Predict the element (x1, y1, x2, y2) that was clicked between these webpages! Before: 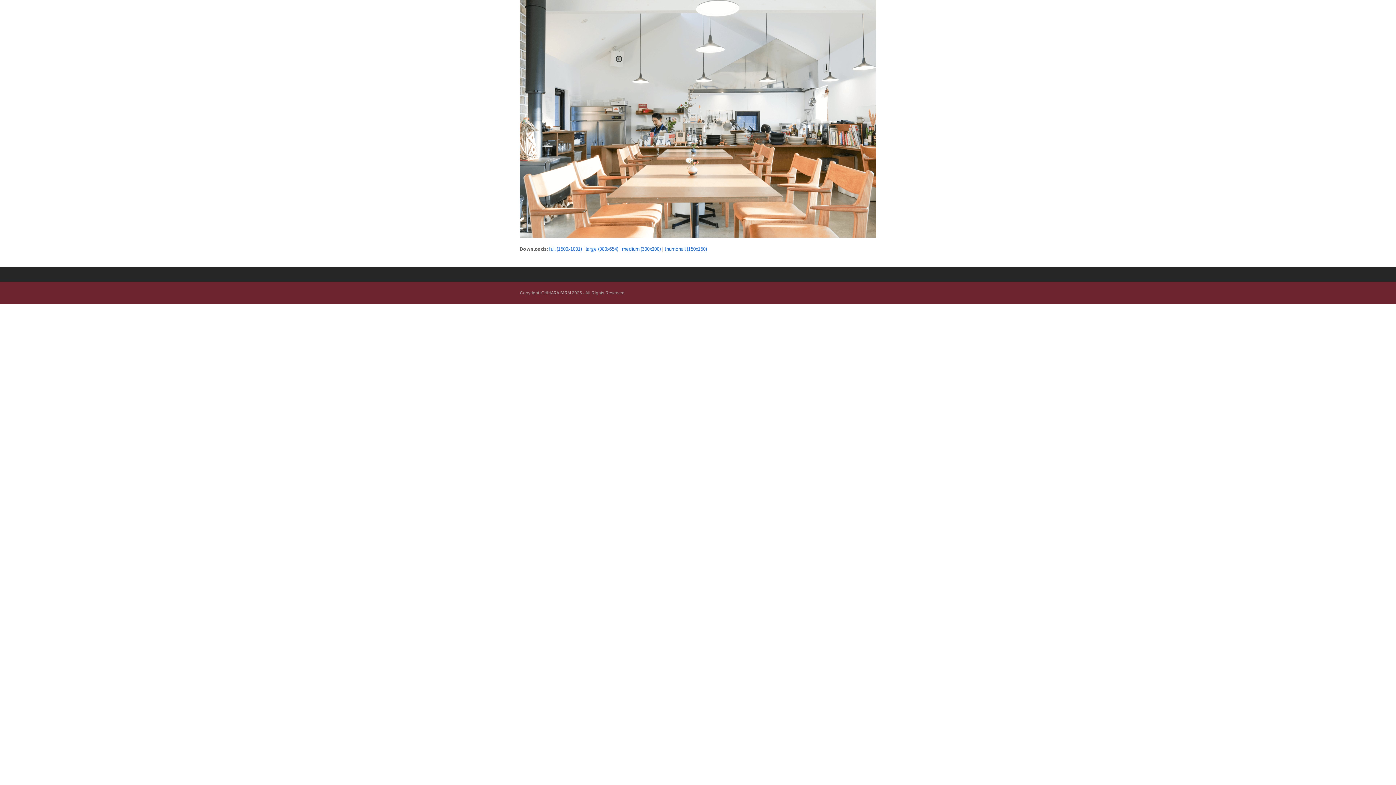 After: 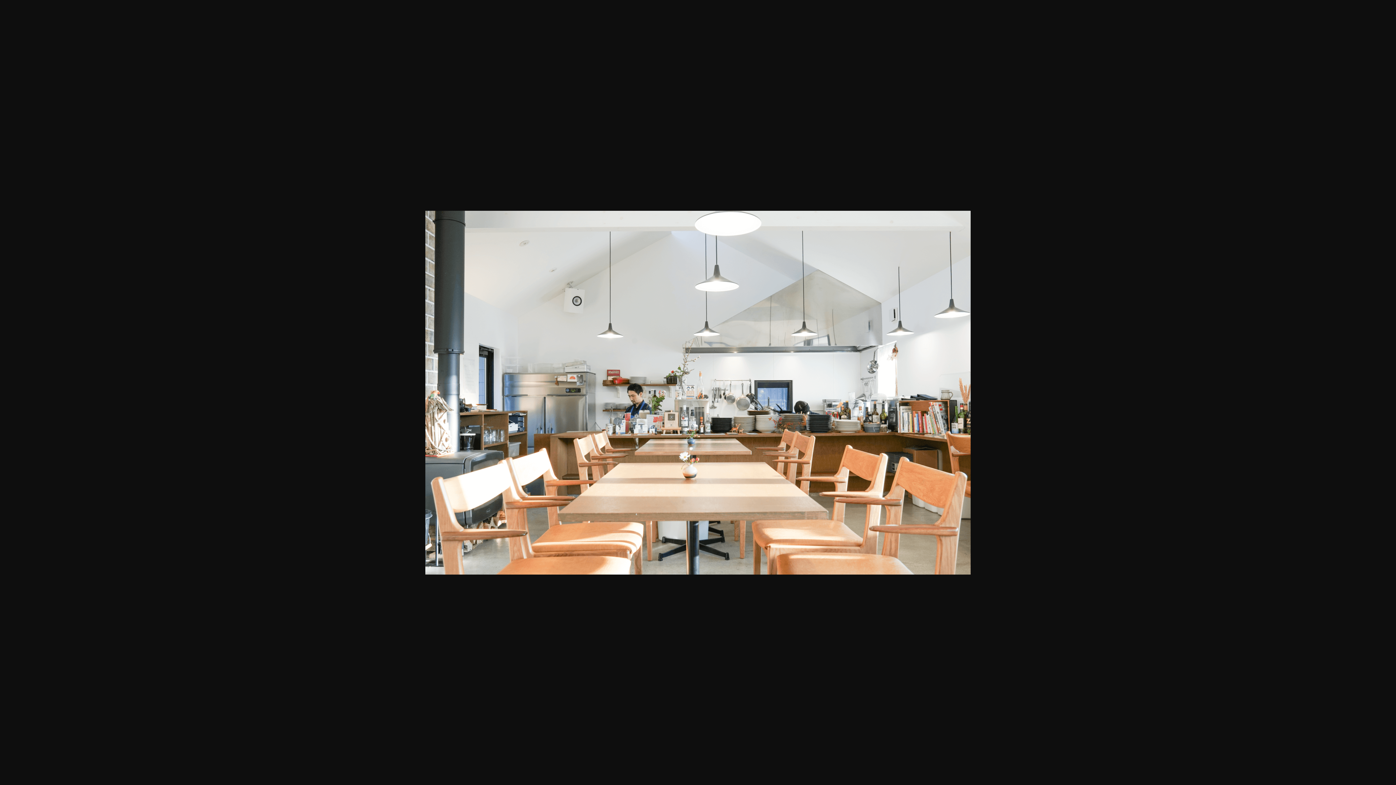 Action: bbox: (549, 245, 582, 252) label: full (1500x1001)